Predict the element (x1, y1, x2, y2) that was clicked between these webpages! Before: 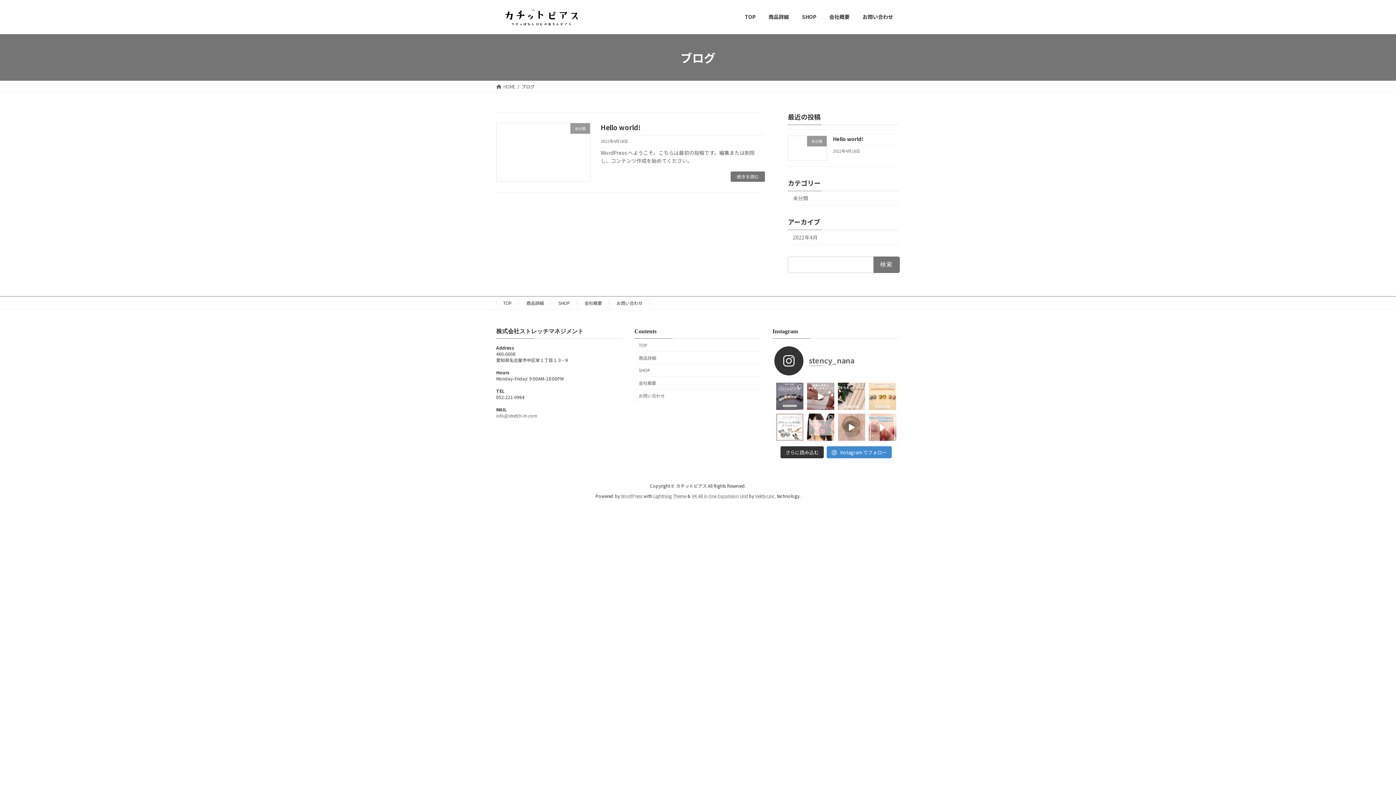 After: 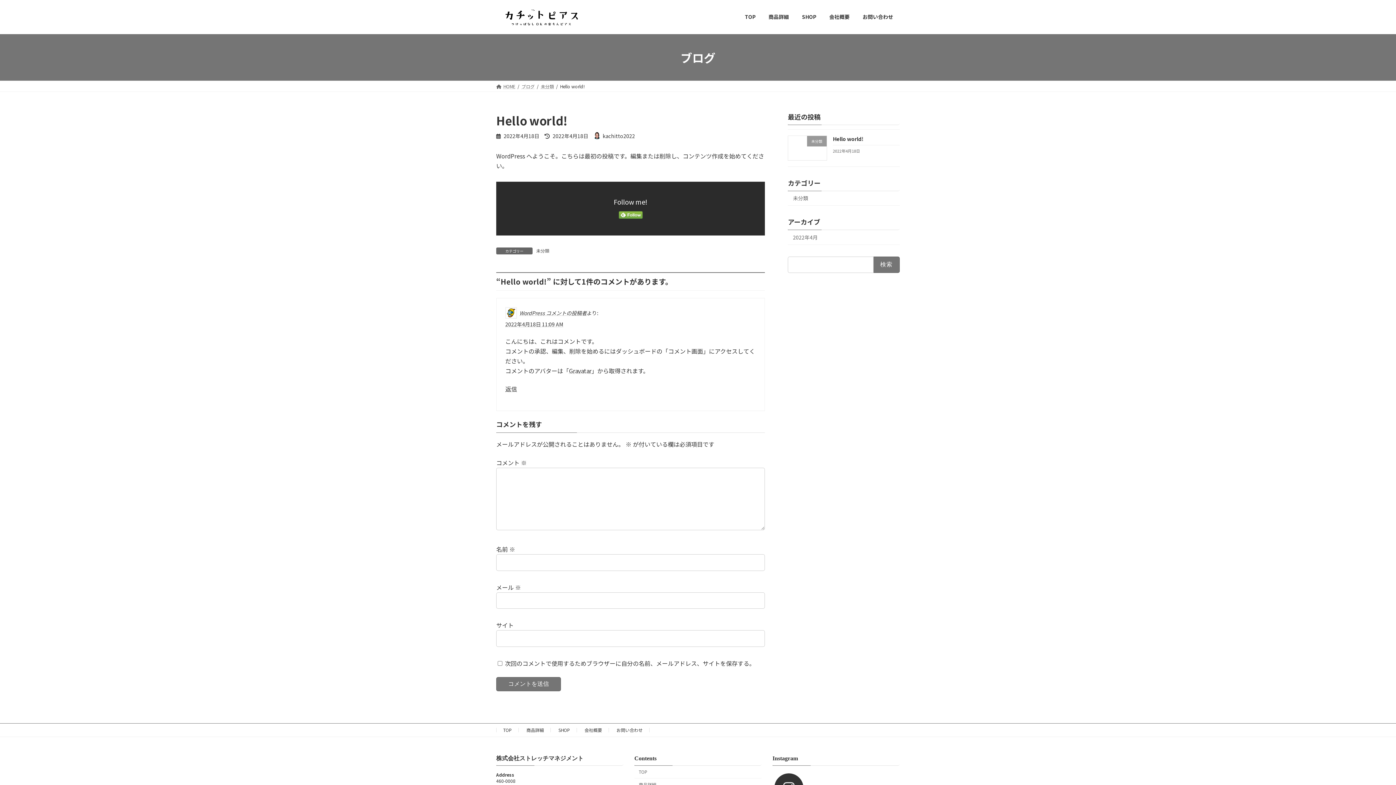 Action: bbox: (833, 135, 863, 142) label: Hello world!